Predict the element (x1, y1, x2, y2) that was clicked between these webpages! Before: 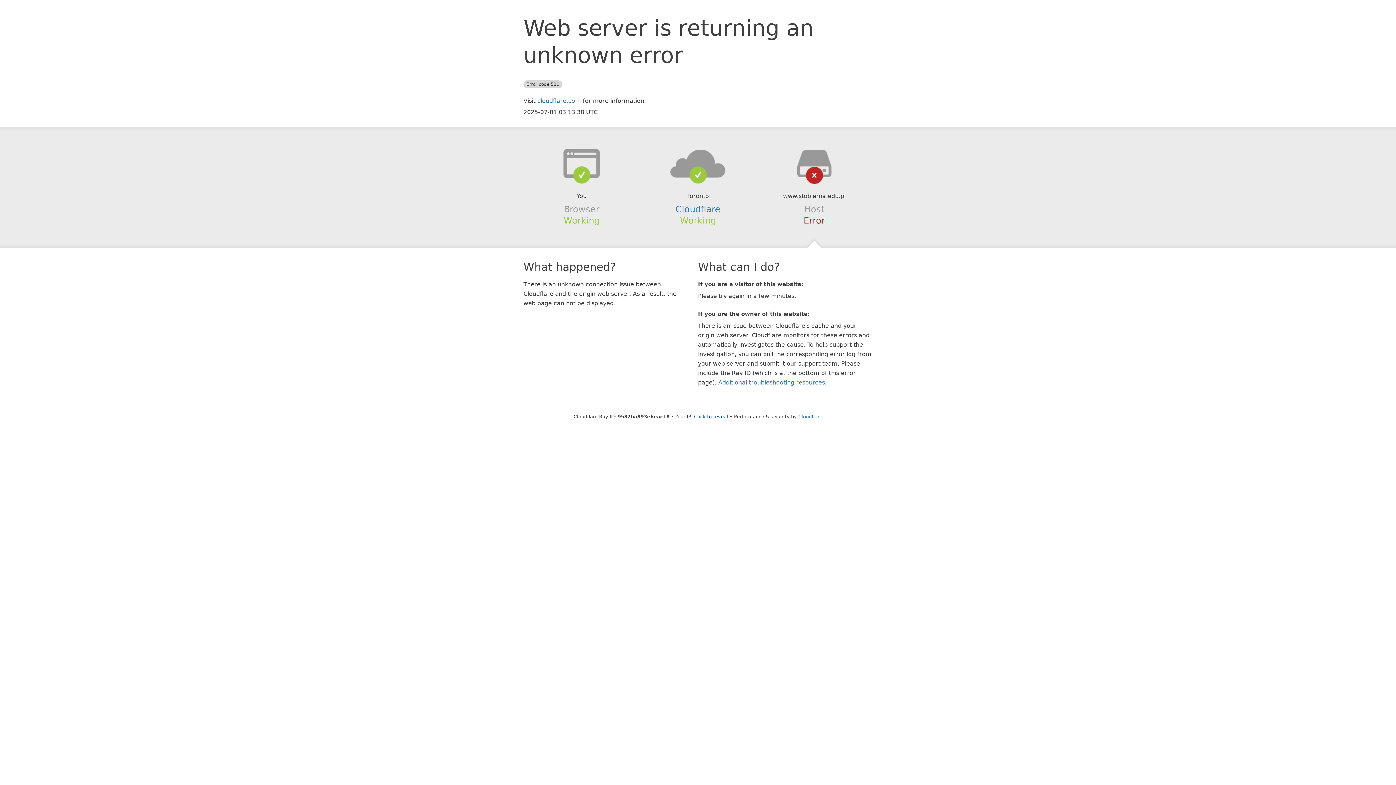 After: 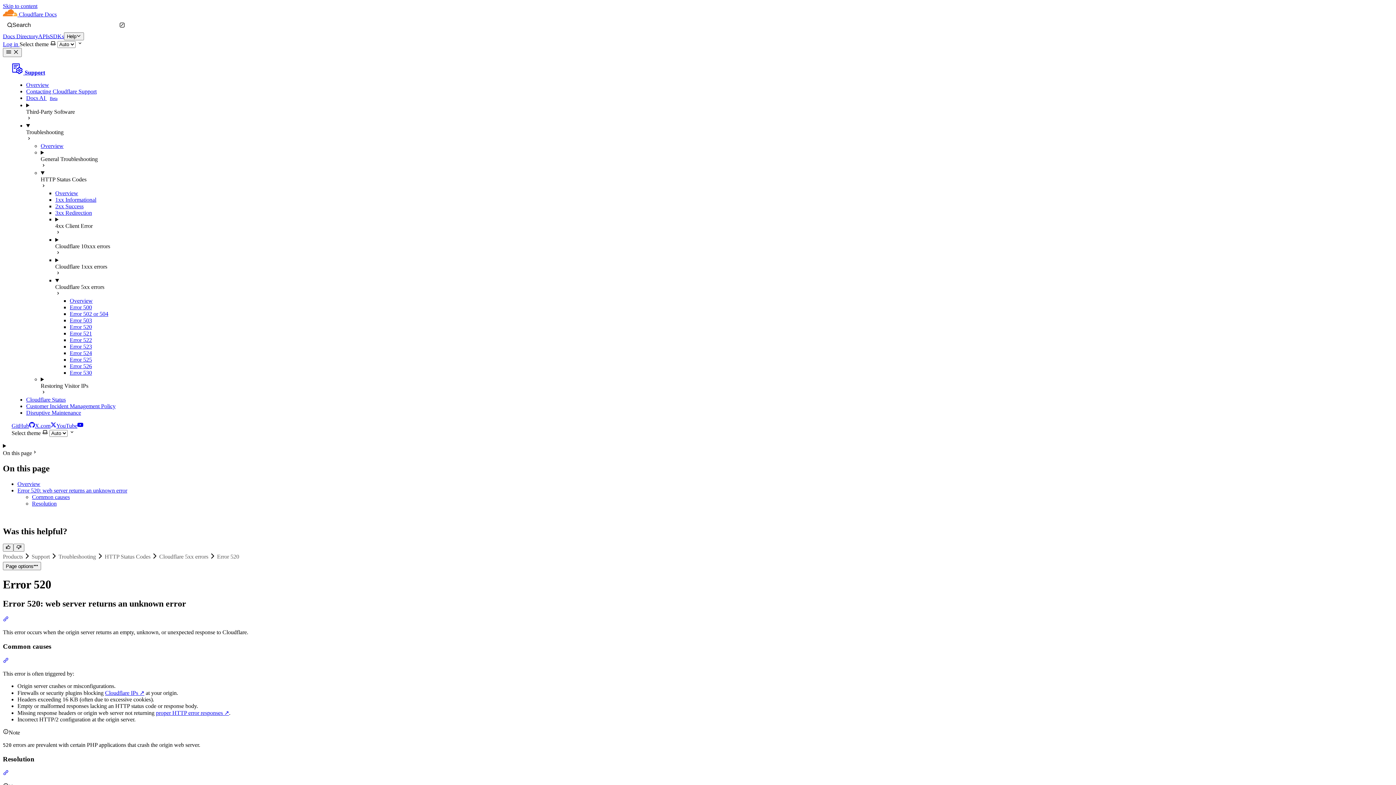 Action: label: Additional troubleshooting resources bbox: (718, 379, 825, 386)